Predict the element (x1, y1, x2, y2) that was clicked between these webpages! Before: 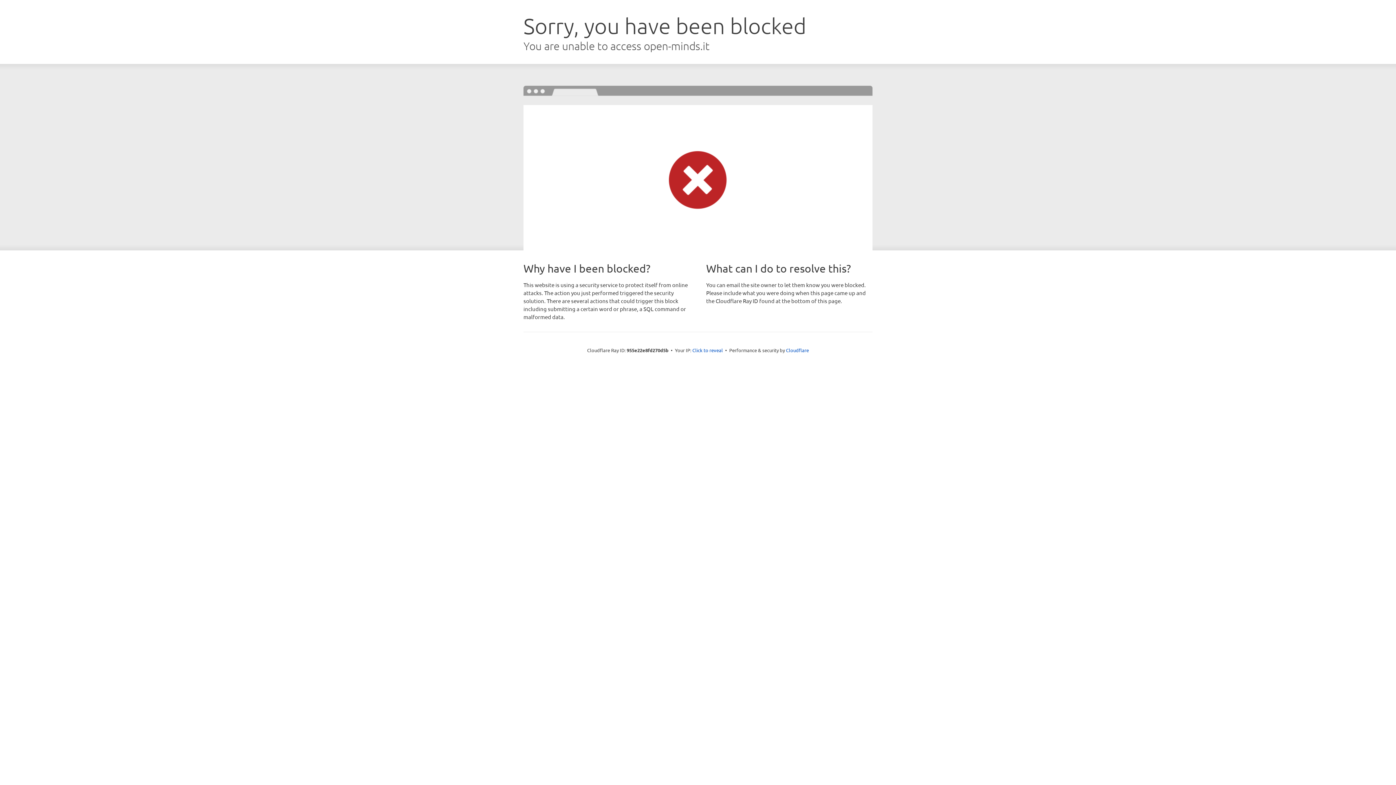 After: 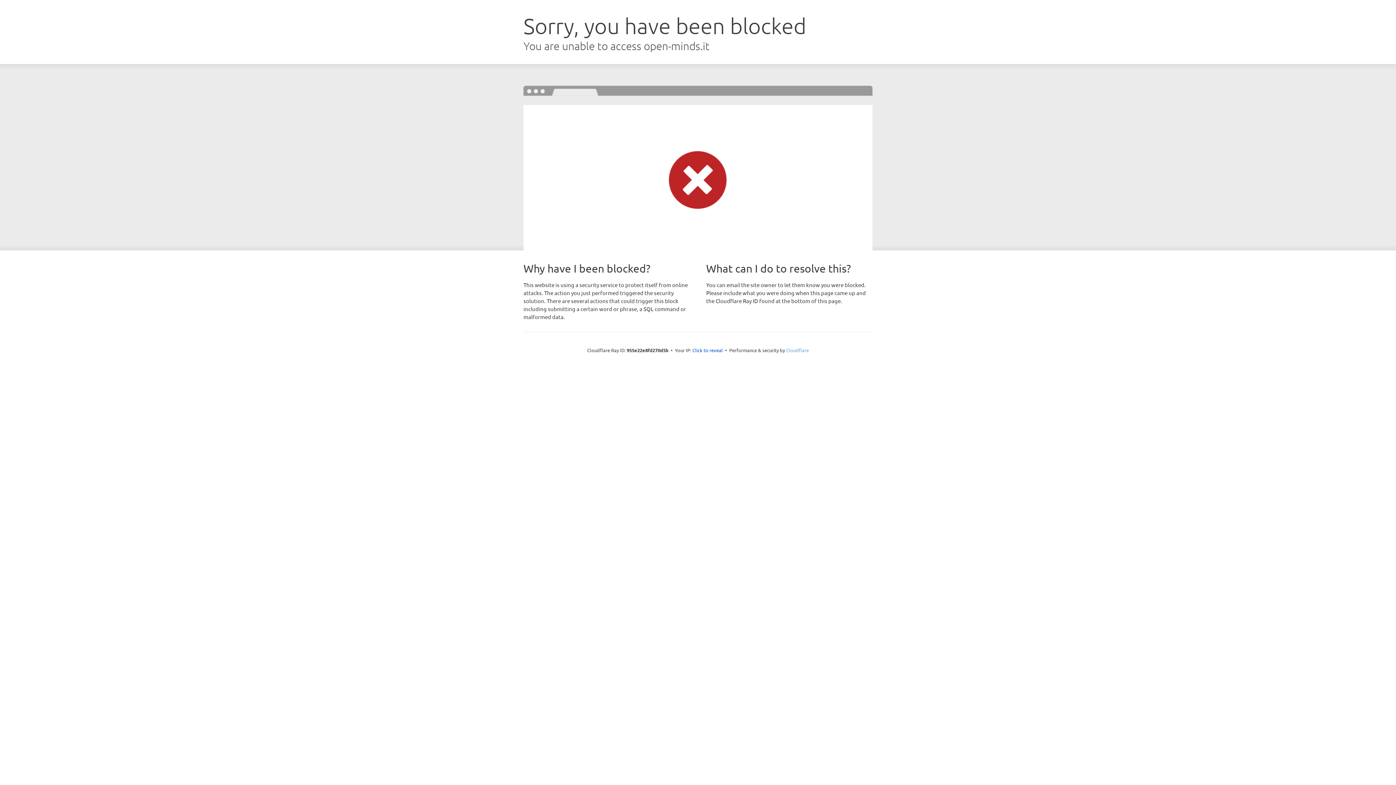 Action: bbox: (786, 347, 809, 353) label: Cloudflare